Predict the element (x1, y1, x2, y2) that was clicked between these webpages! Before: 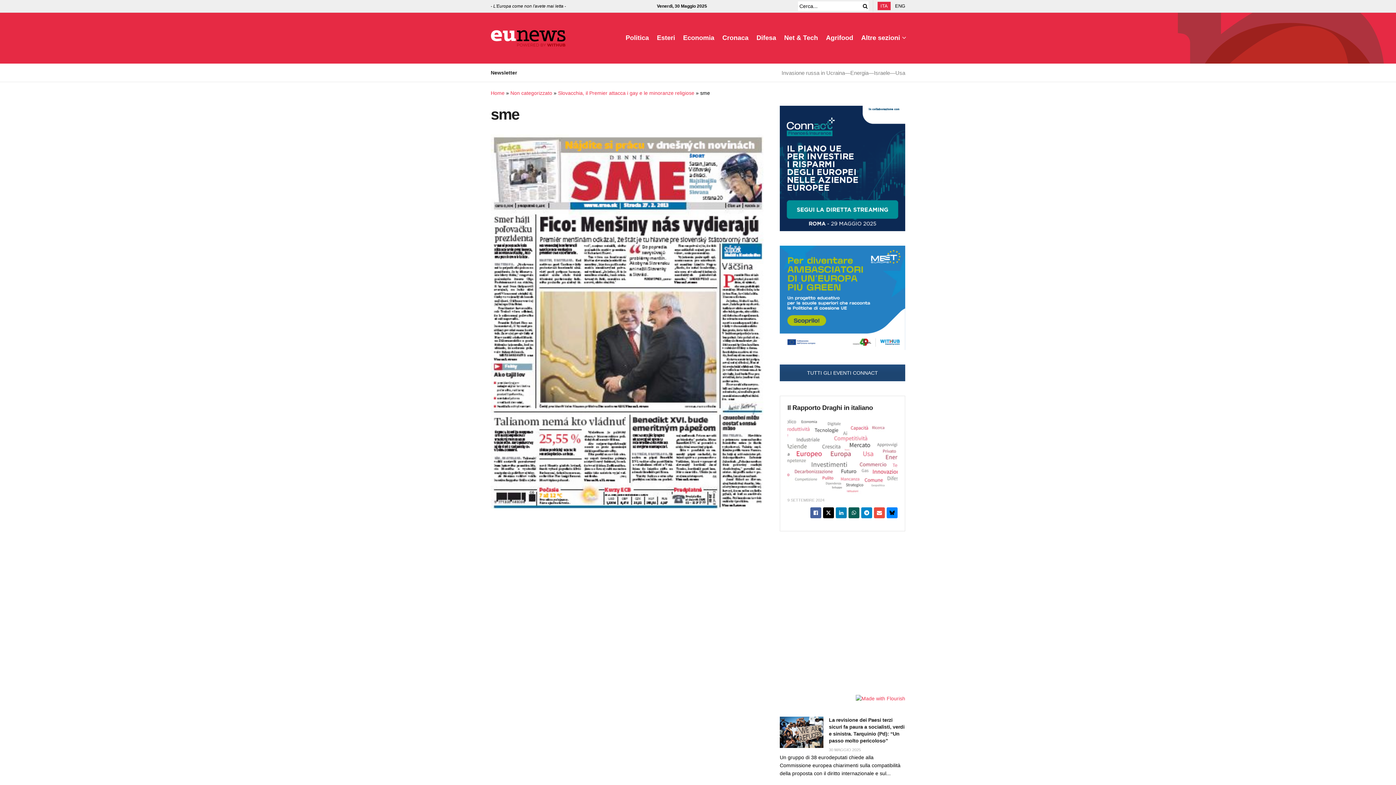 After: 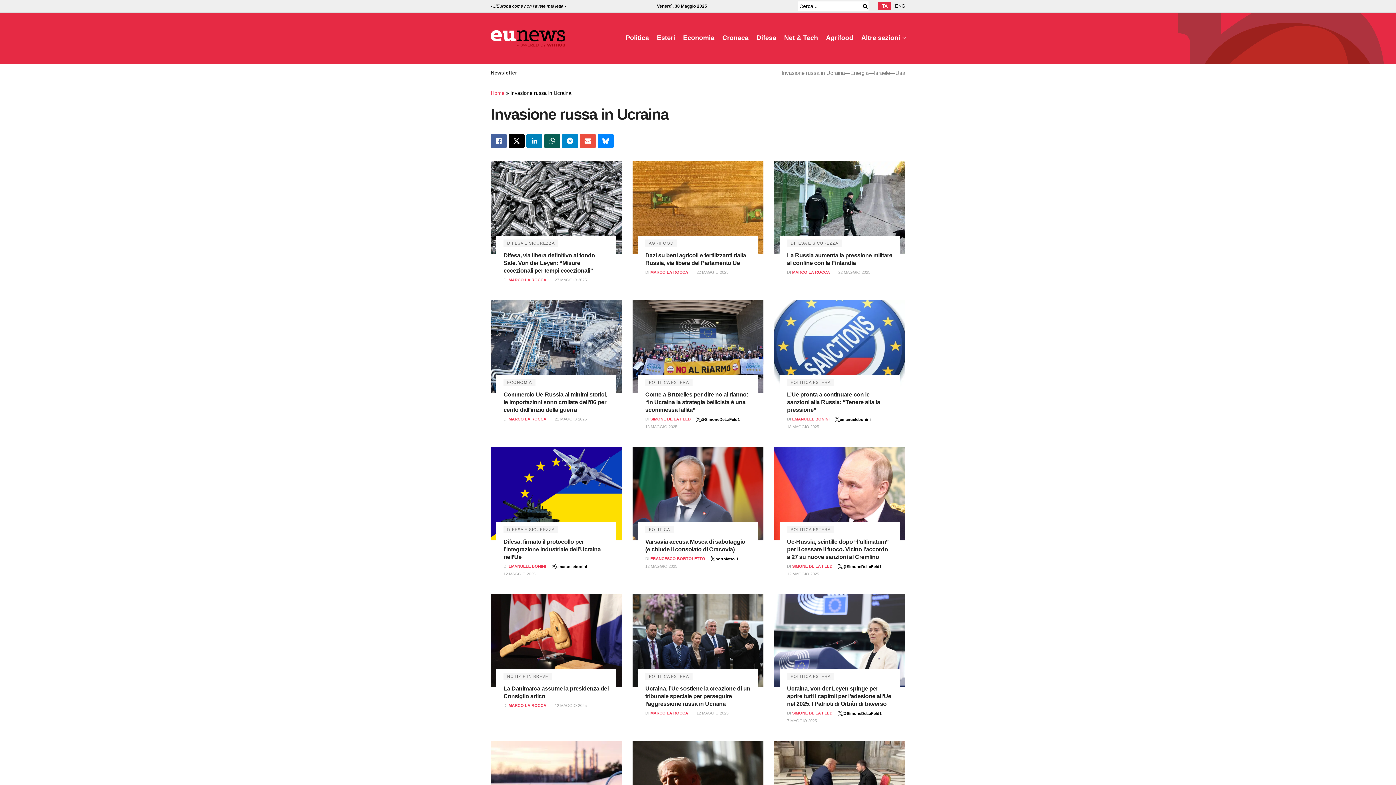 Action: label: Invasione russa in Ucraina bbox: (781, 69, 845, 76)